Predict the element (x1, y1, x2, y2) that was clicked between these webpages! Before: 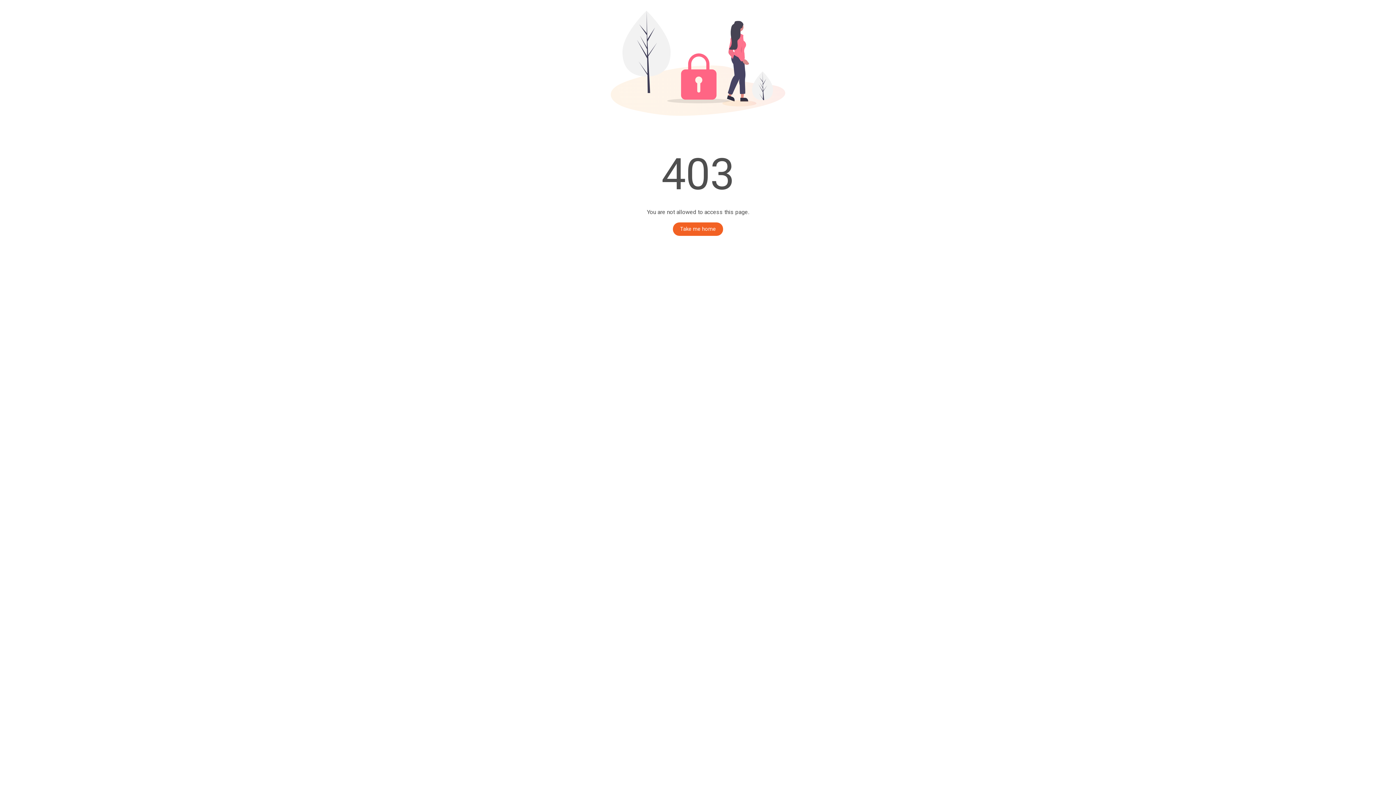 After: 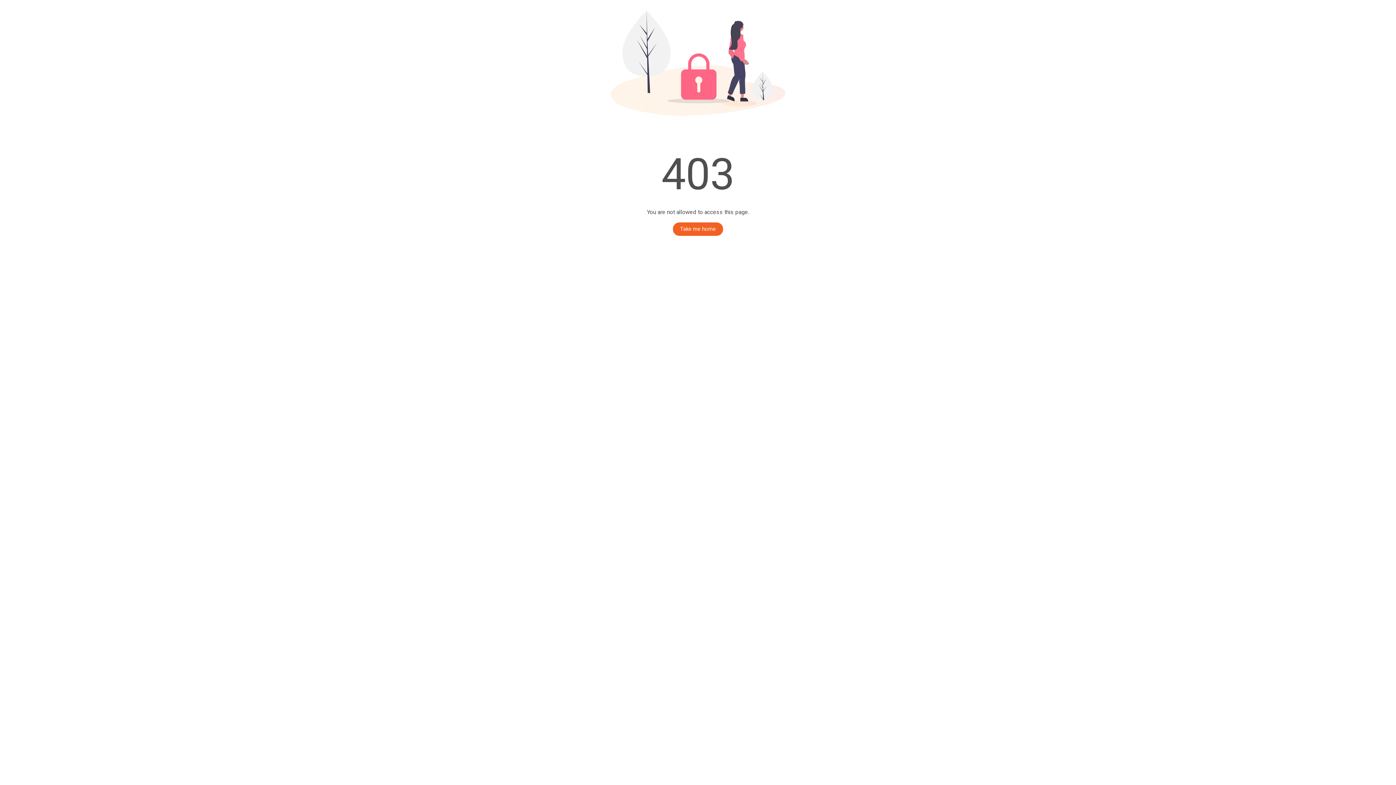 Action: label: Take me home bbox: (673, 222, 723, 236)